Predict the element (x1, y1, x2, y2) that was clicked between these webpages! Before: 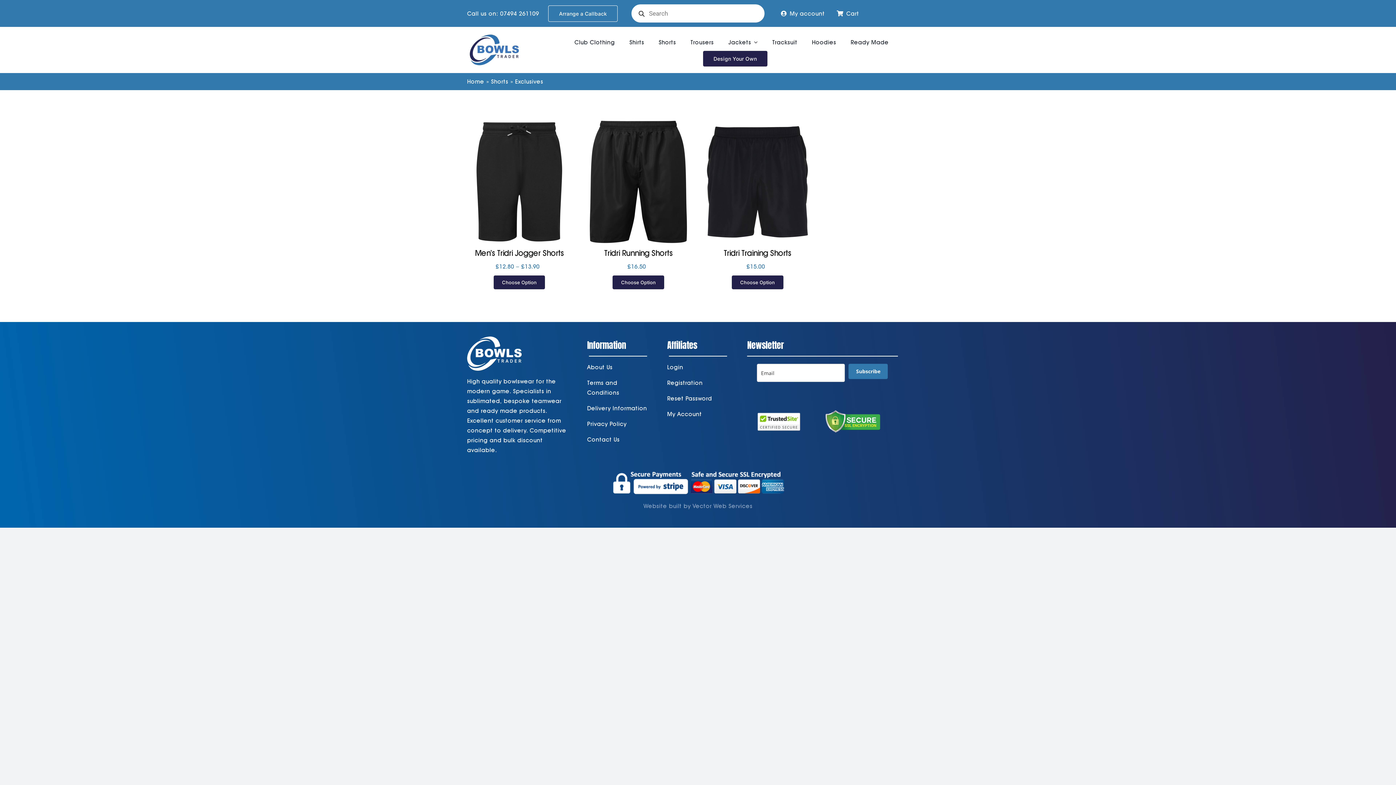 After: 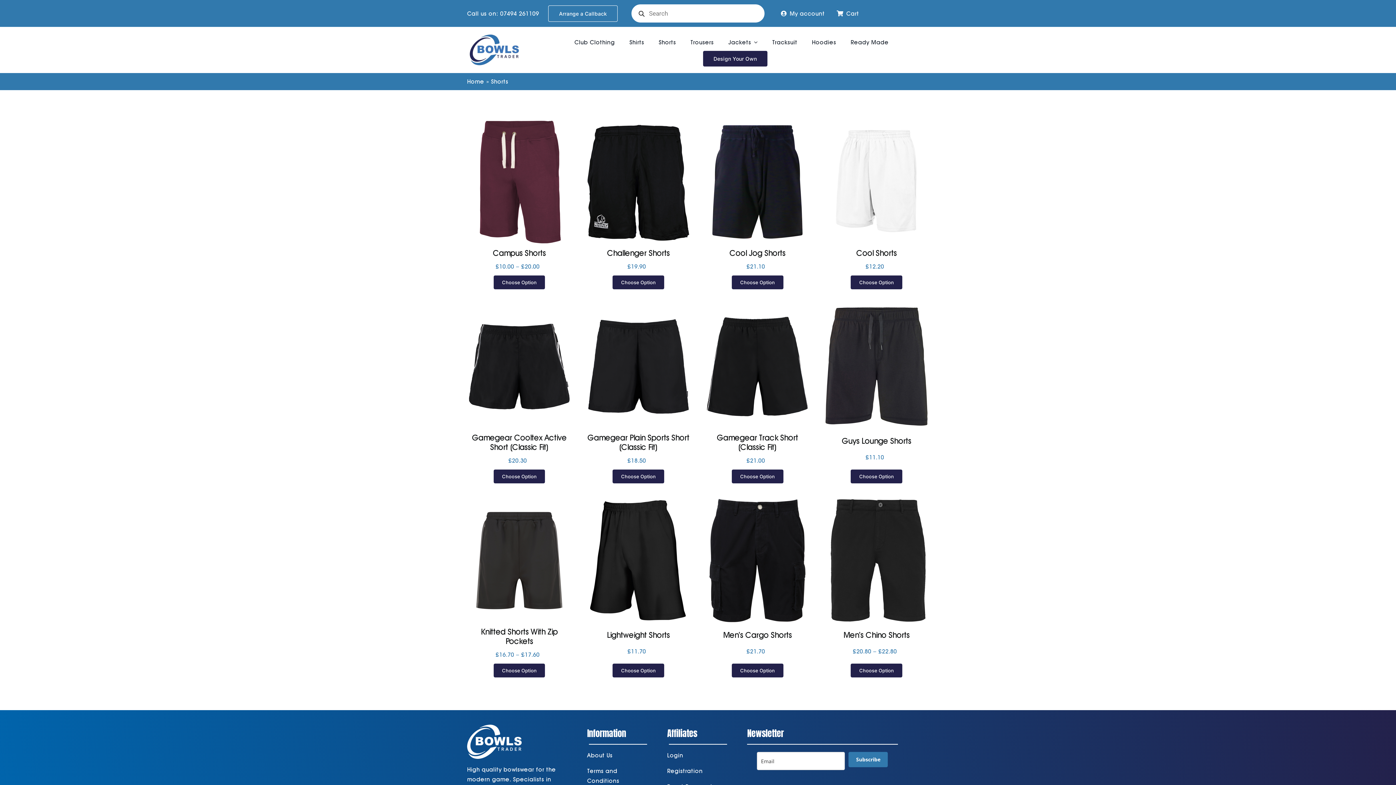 Action: bbox: (491, 78, 508, 85) label: Shorts